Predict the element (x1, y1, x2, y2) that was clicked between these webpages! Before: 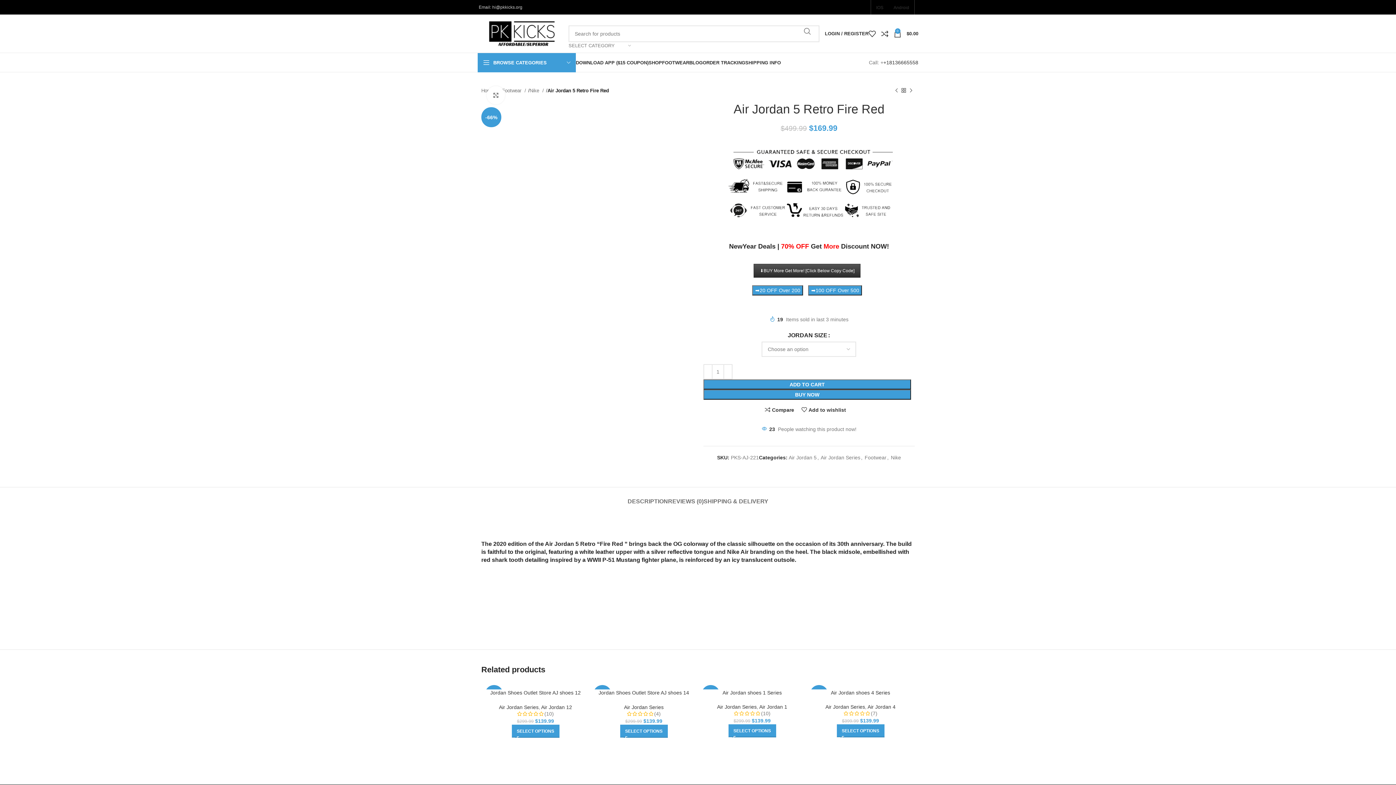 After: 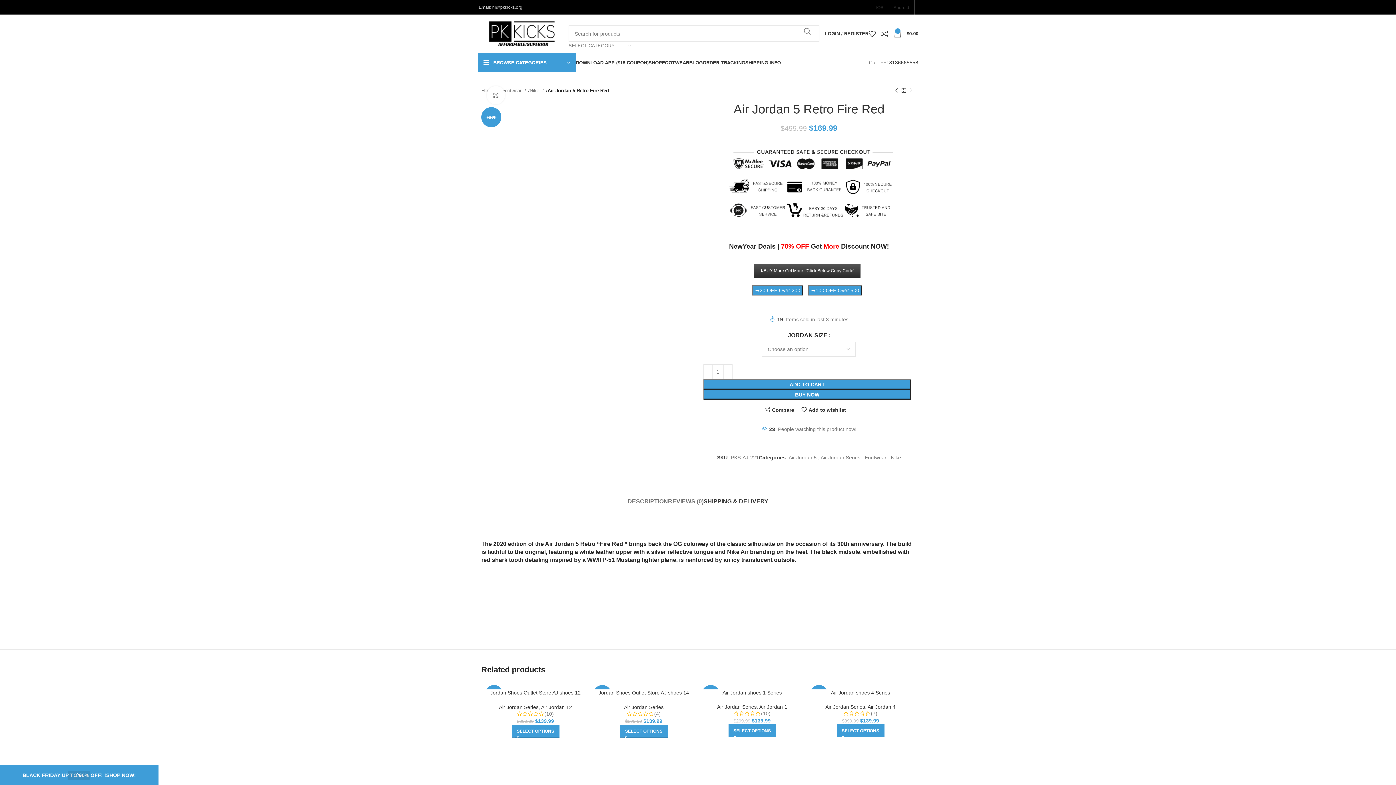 Action: bbox: (703, 487, 768, 508) label: SHIPPING & DELIVERY